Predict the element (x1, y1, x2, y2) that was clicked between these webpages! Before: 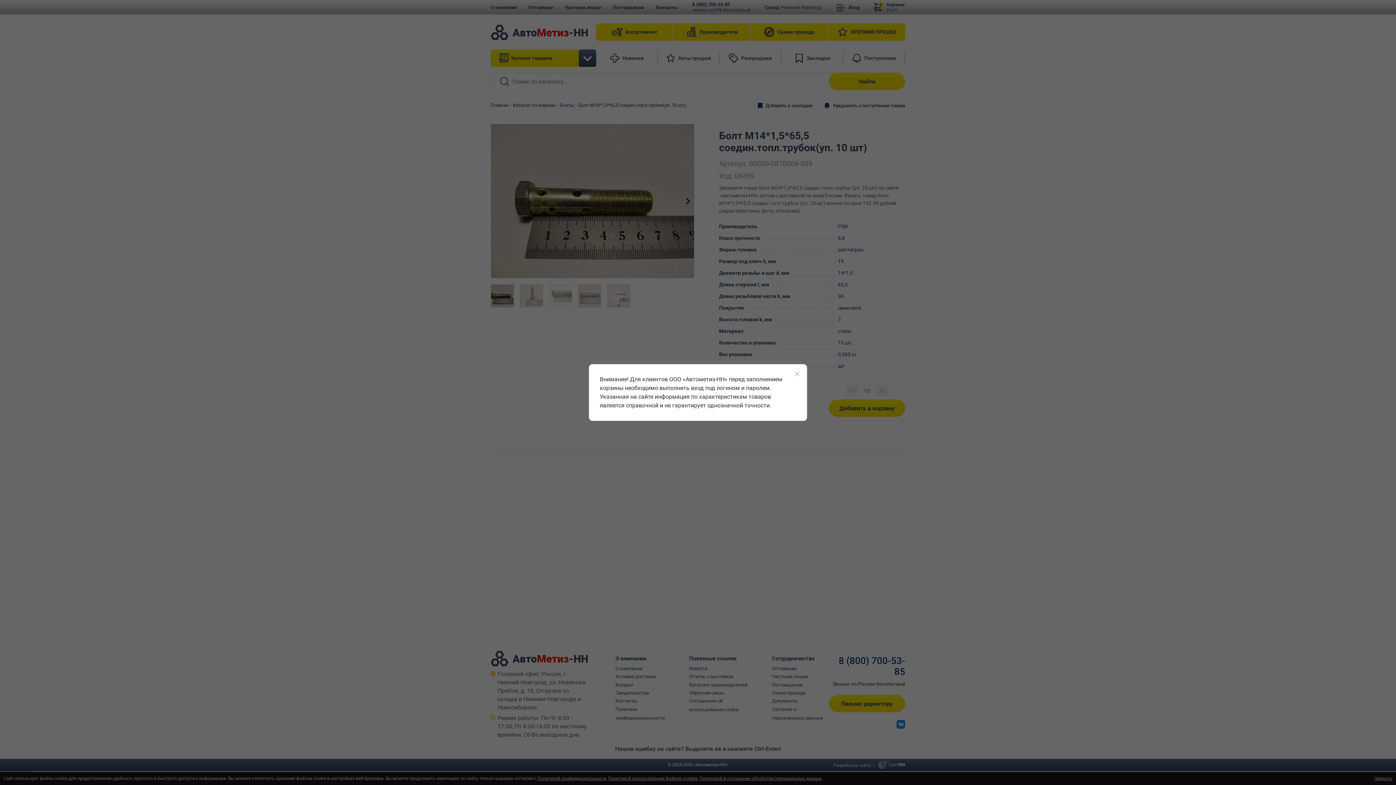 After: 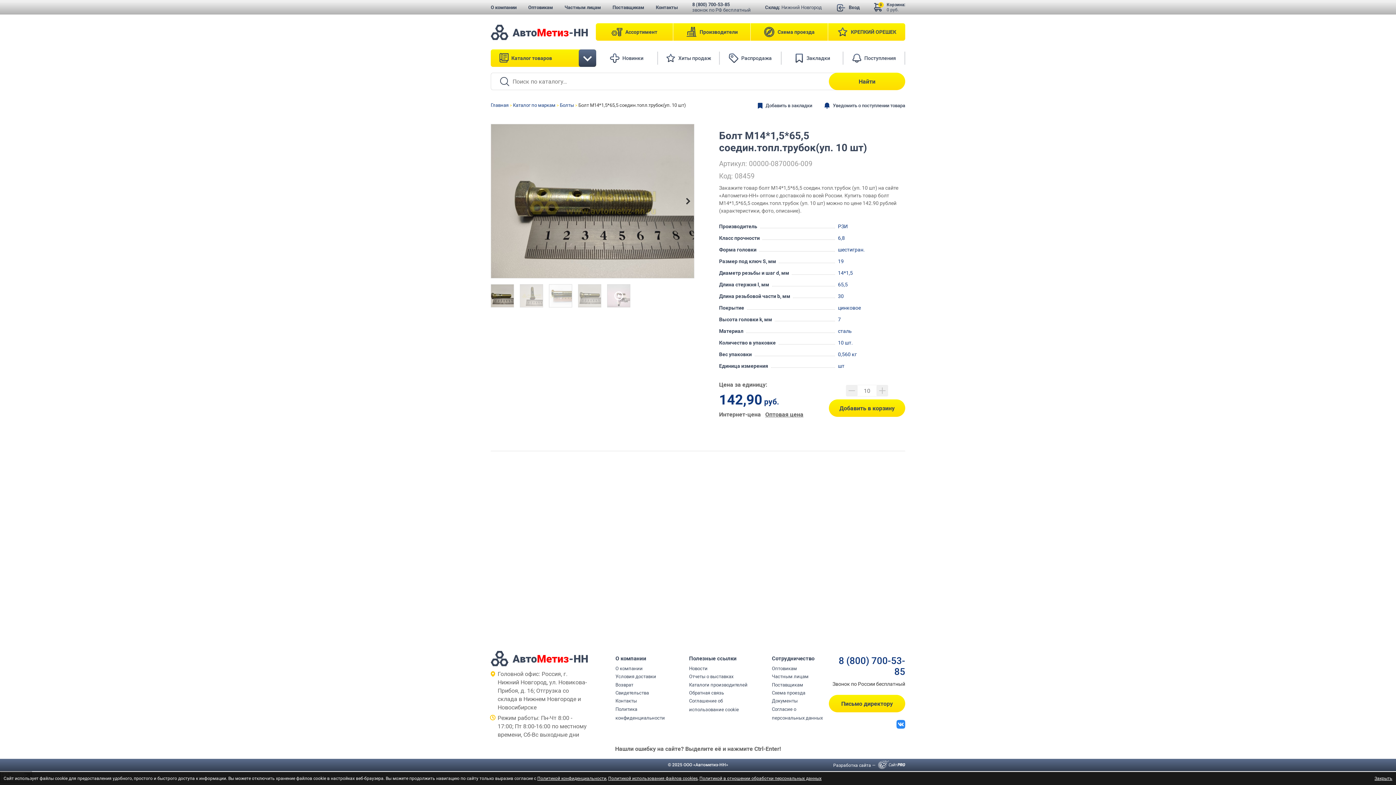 Action: bbox: (793, 369, 801, 378)